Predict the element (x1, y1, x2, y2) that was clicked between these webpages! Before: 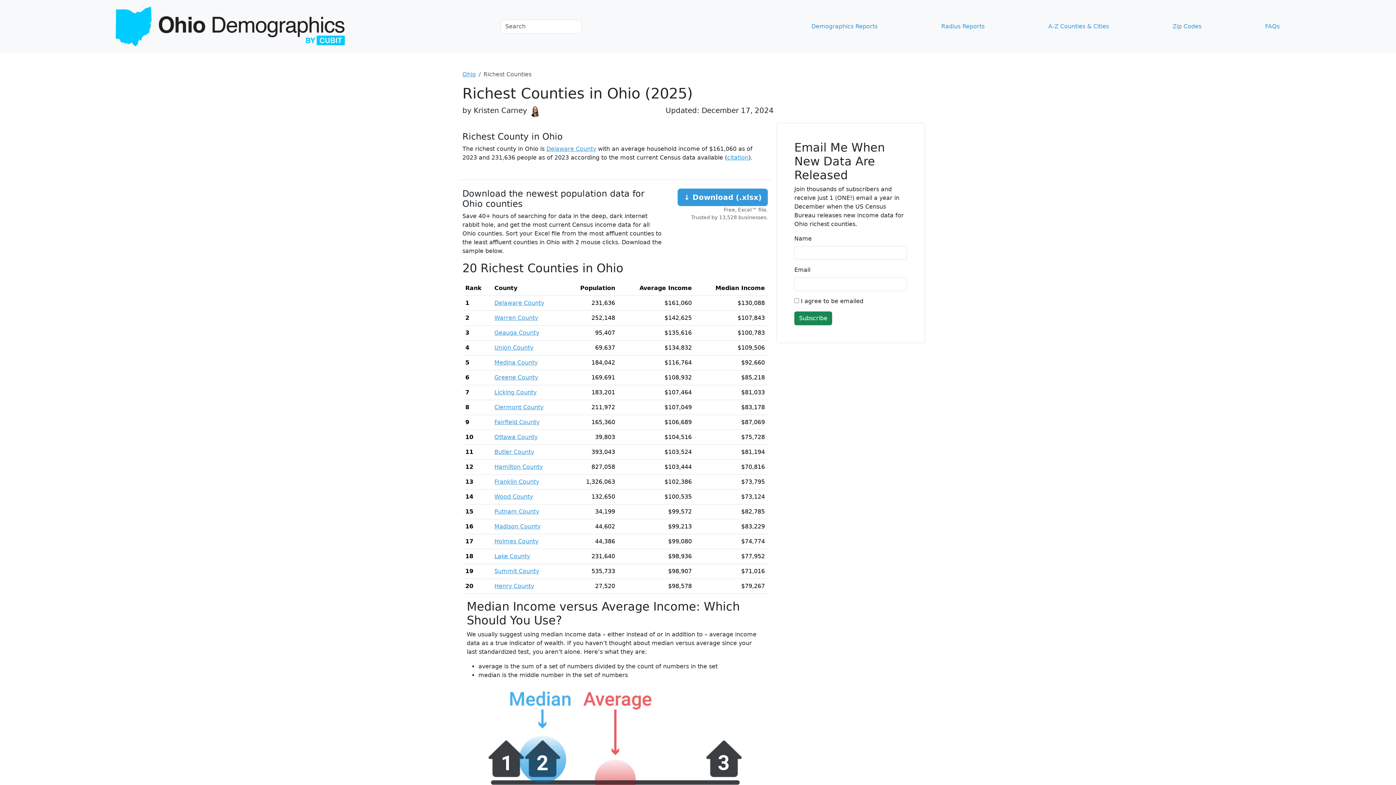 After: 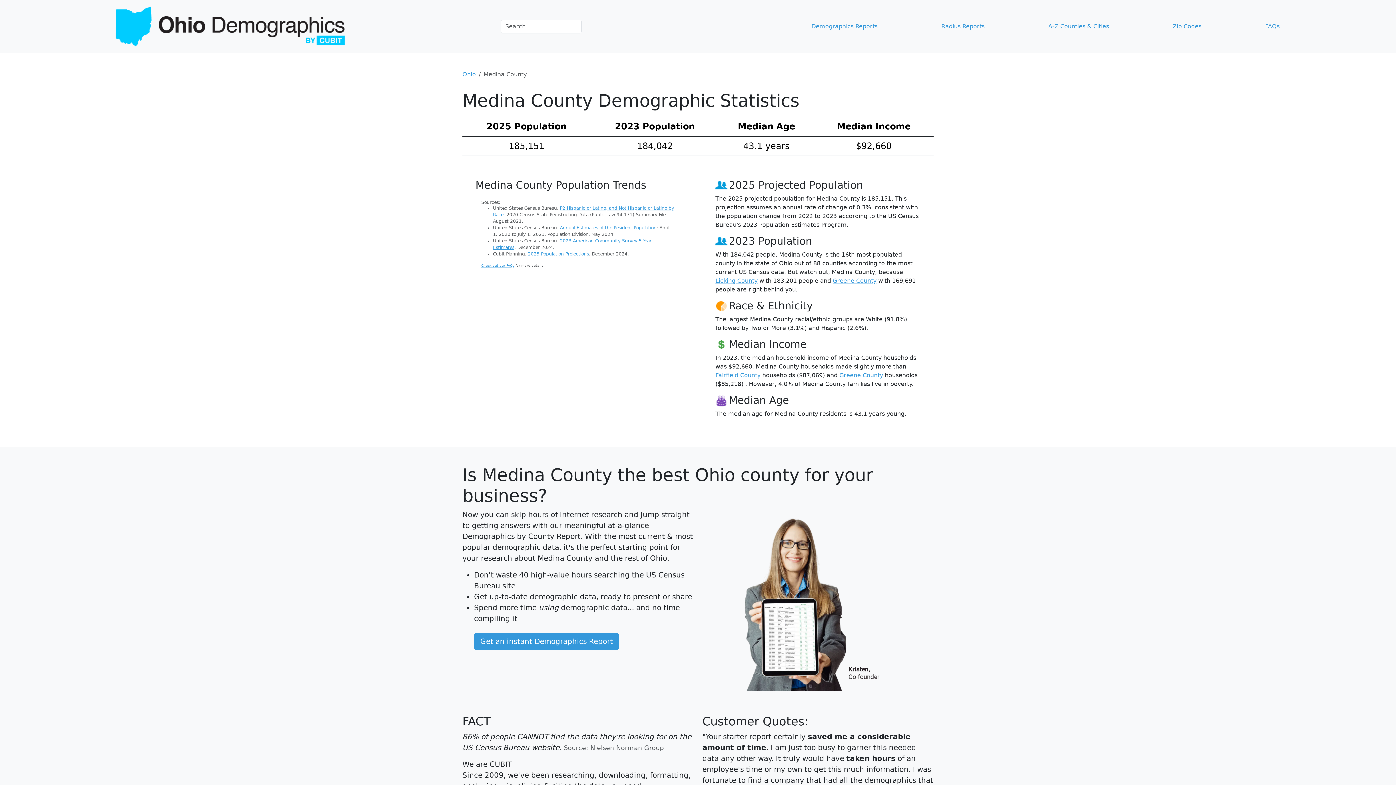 Action: label: Medina County bbox: (494, 359, 537, 366)